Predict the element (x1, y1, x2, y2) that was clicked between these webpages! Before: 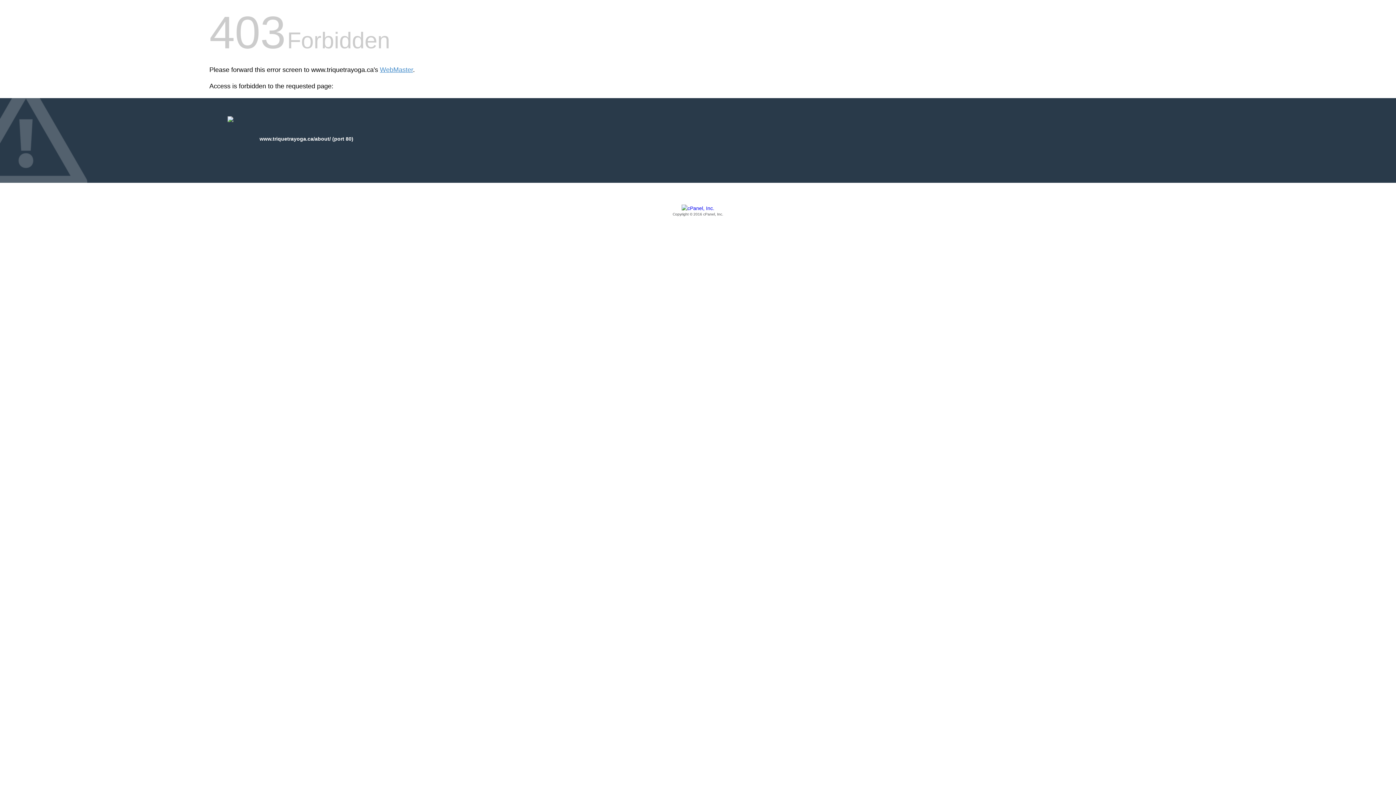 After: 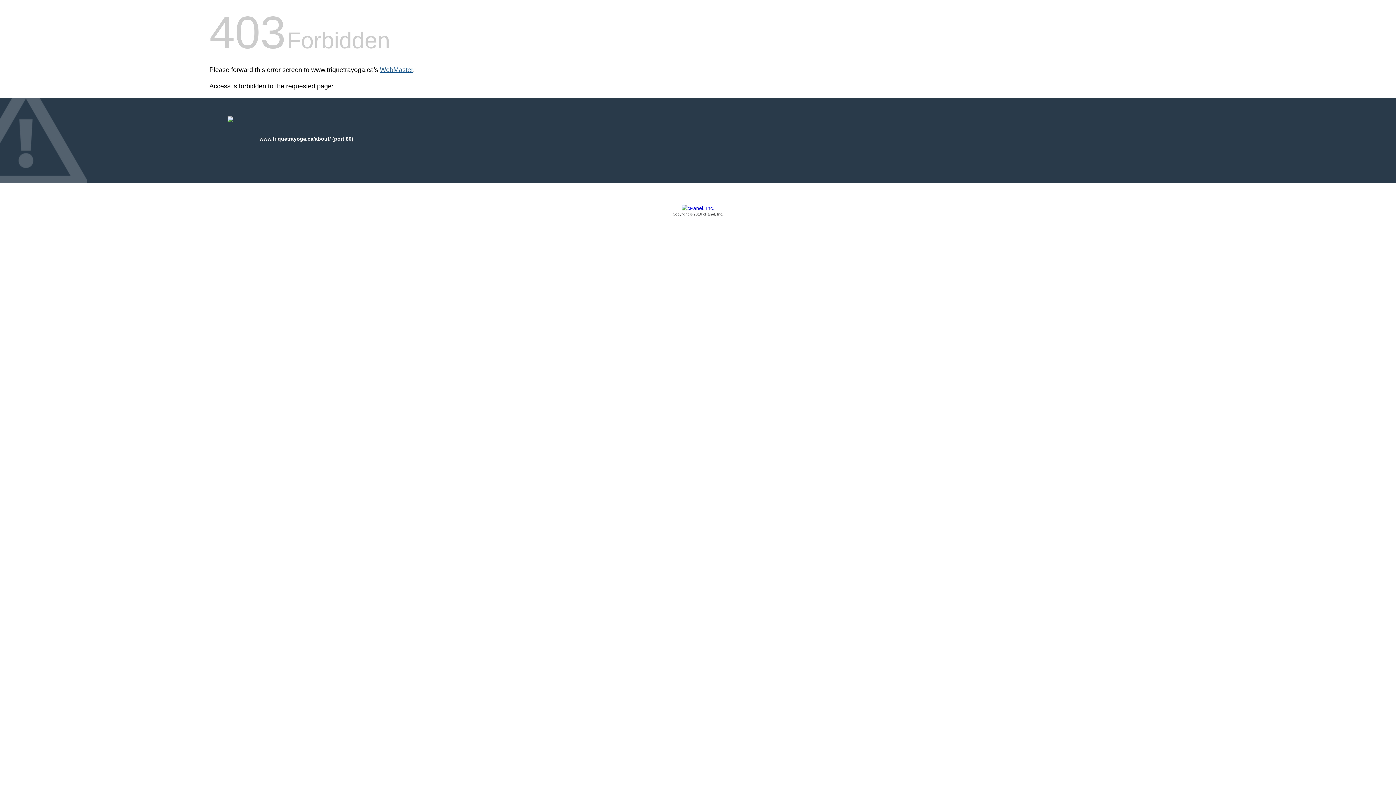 Action: bbox: (380, 66, 413, 73) label: WebMaster